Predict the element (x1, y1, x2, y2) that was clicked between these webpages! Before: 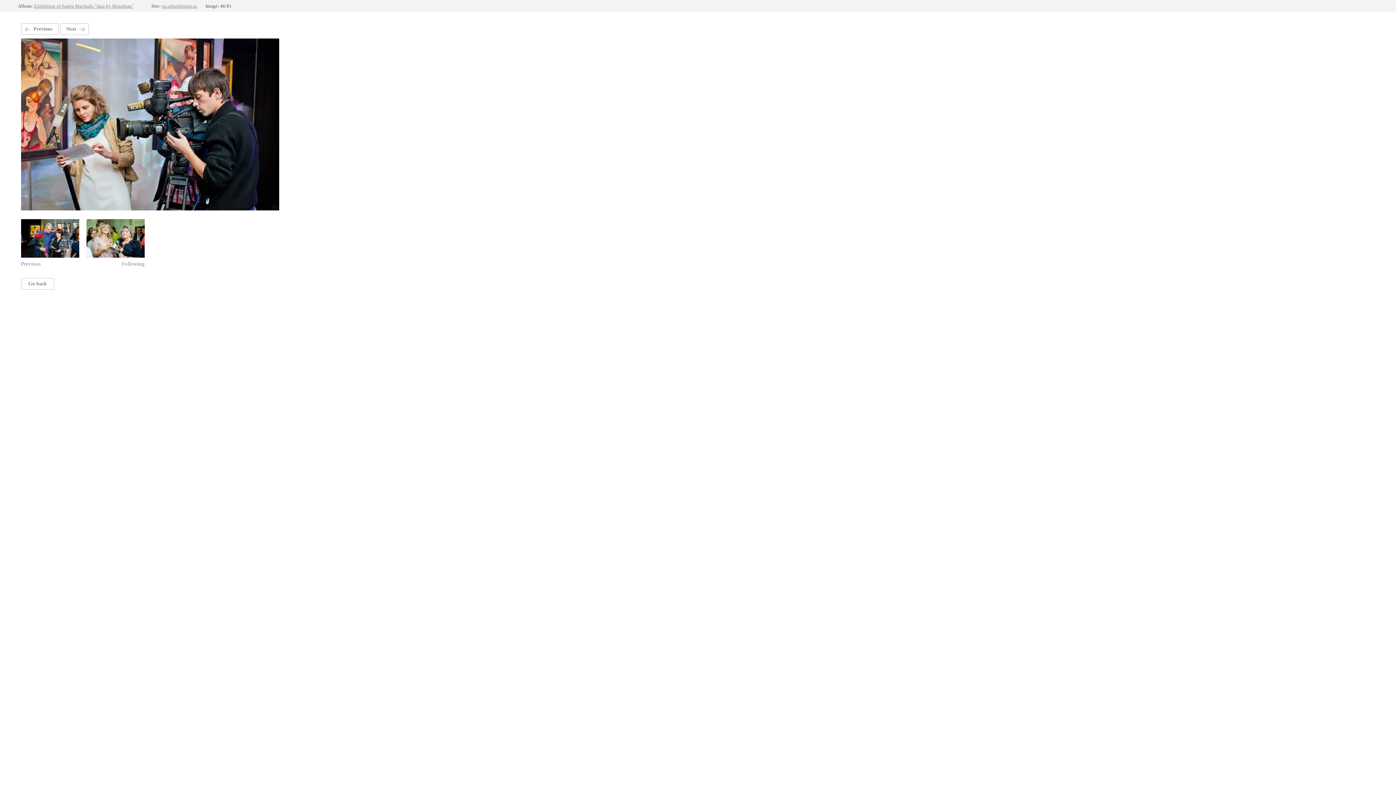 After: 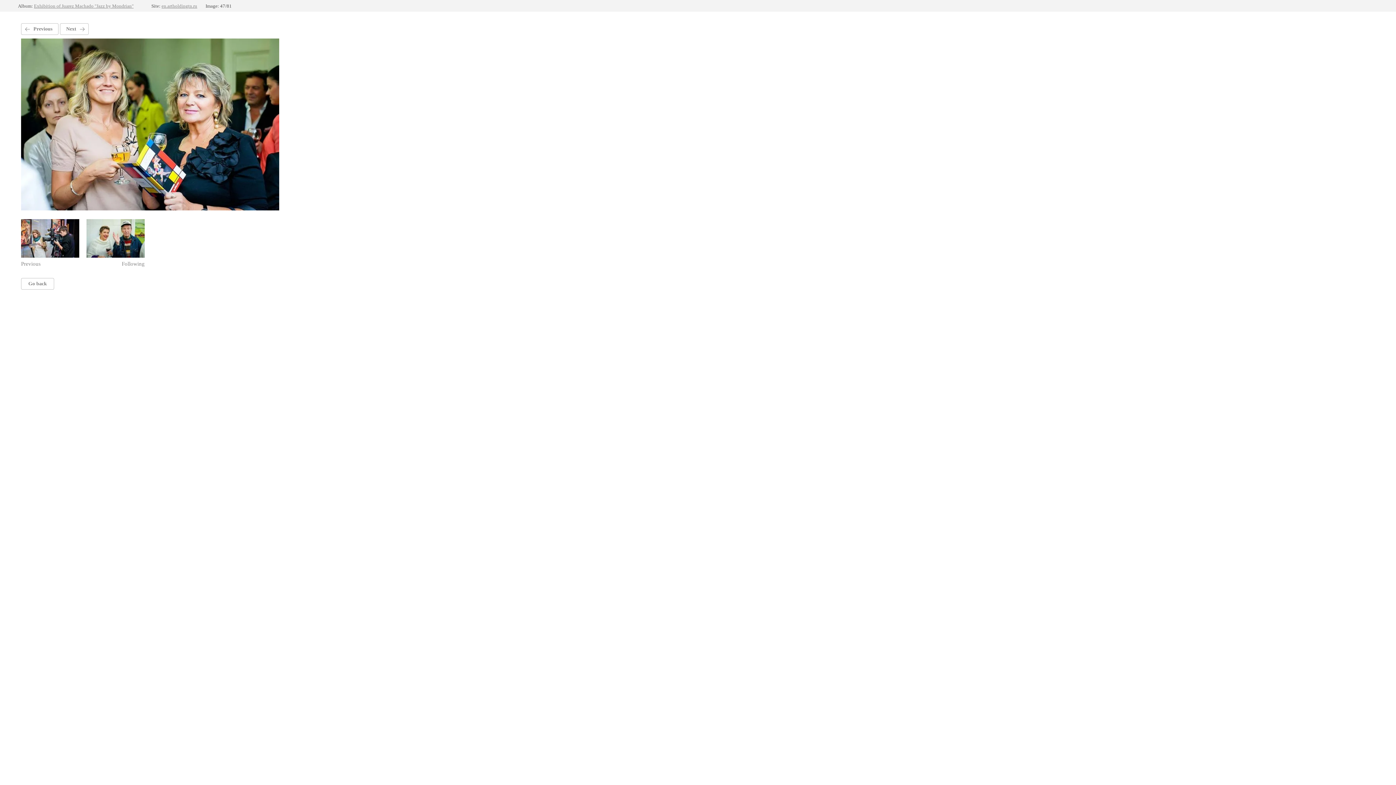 Action: bbox: (59, 23, 88, 34) label: Next